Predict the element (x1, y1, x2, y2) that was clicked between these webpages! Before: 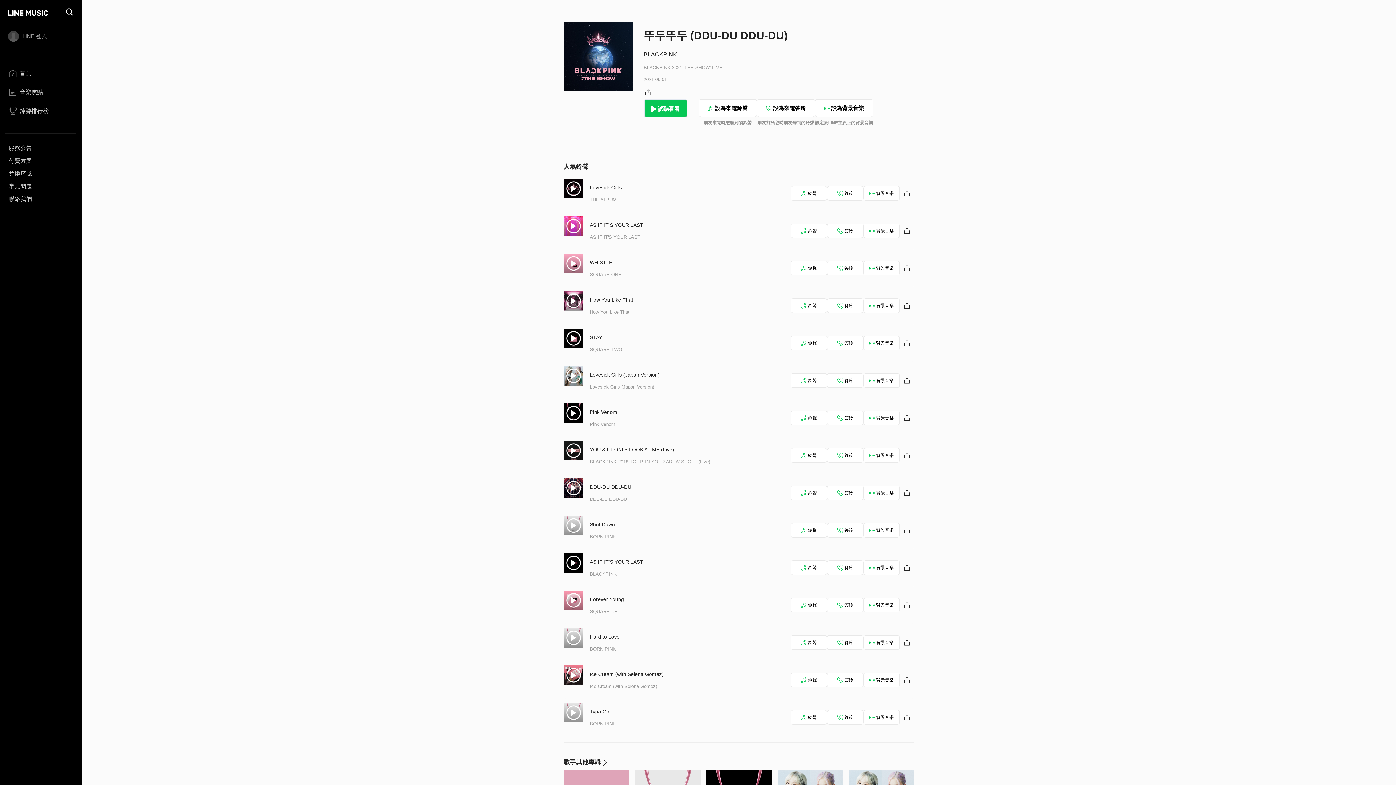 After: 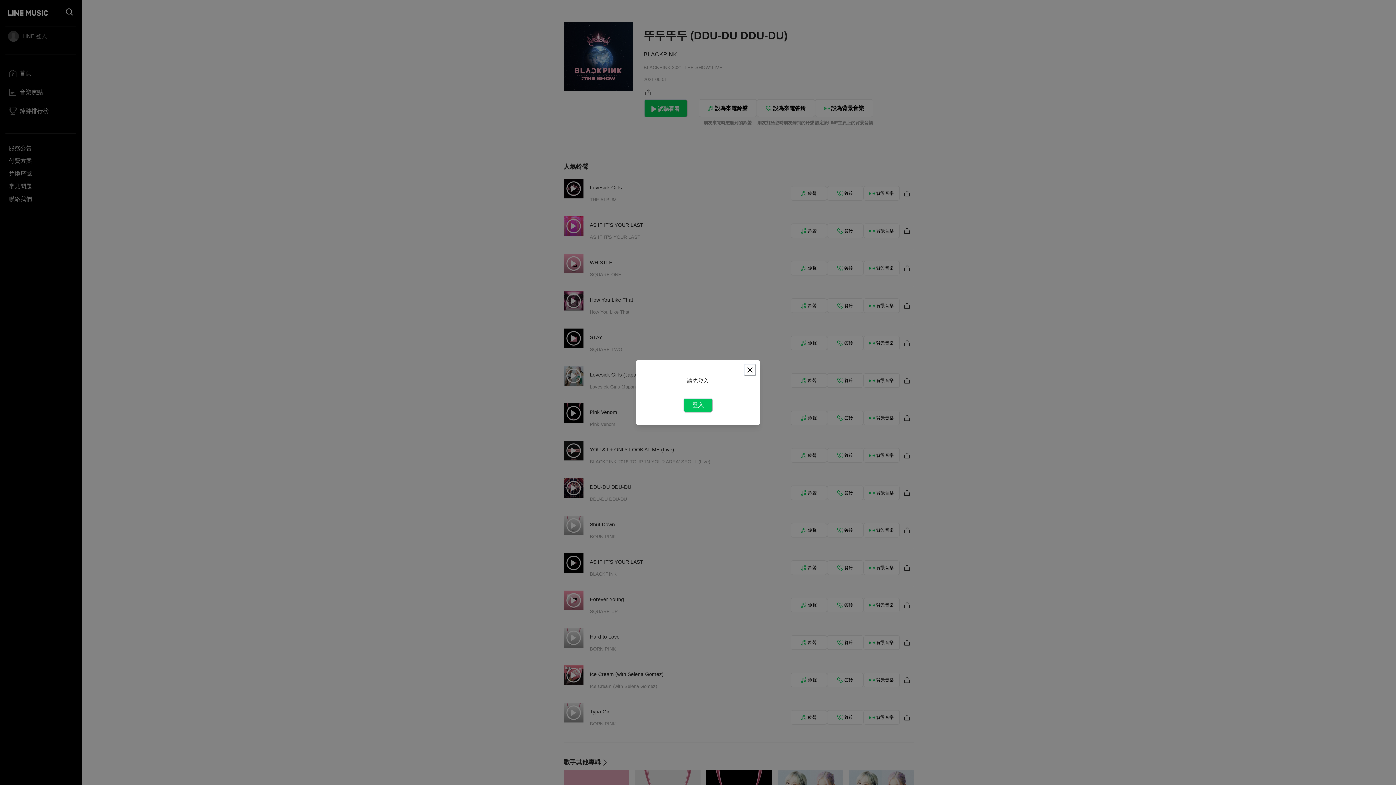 Action: label: 答鈴 bbox: (827, 298, 863, 313)